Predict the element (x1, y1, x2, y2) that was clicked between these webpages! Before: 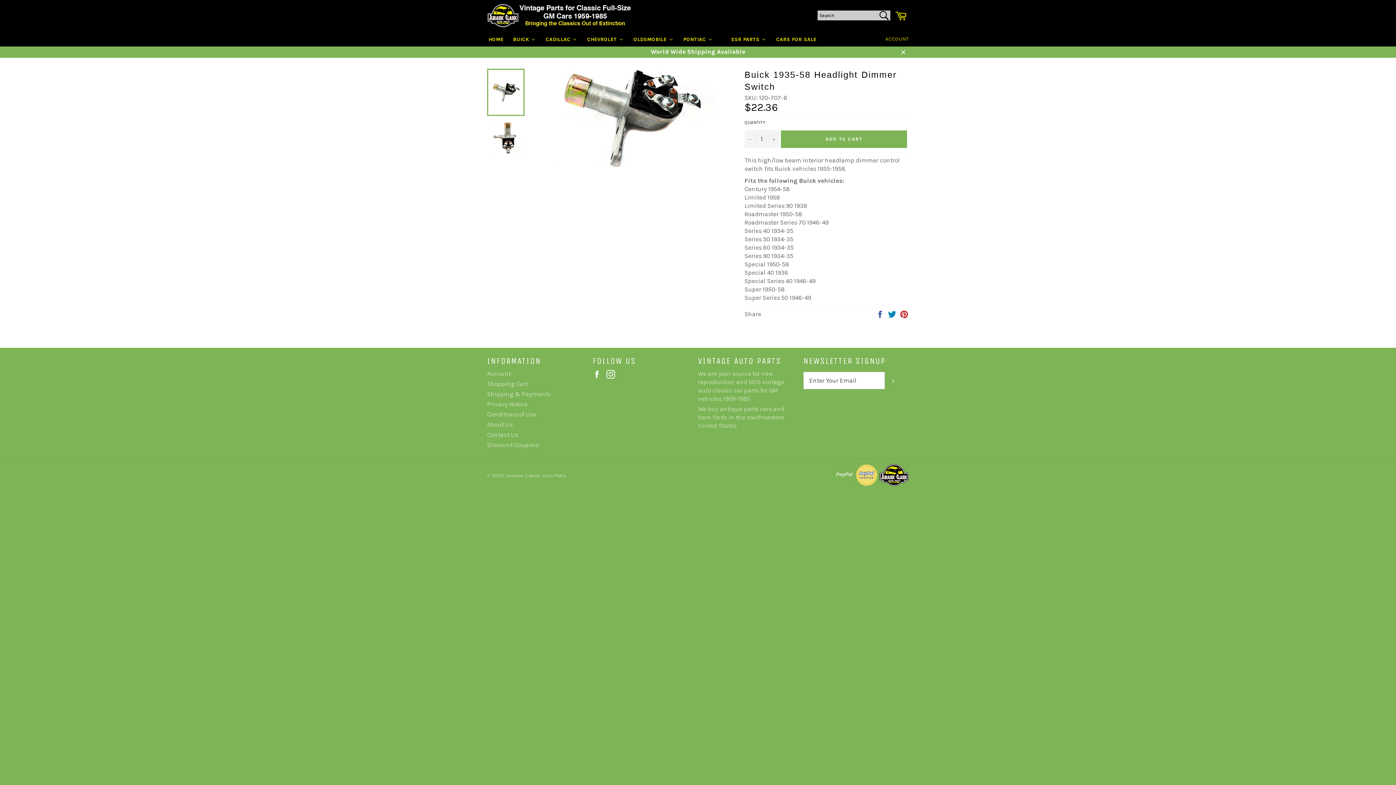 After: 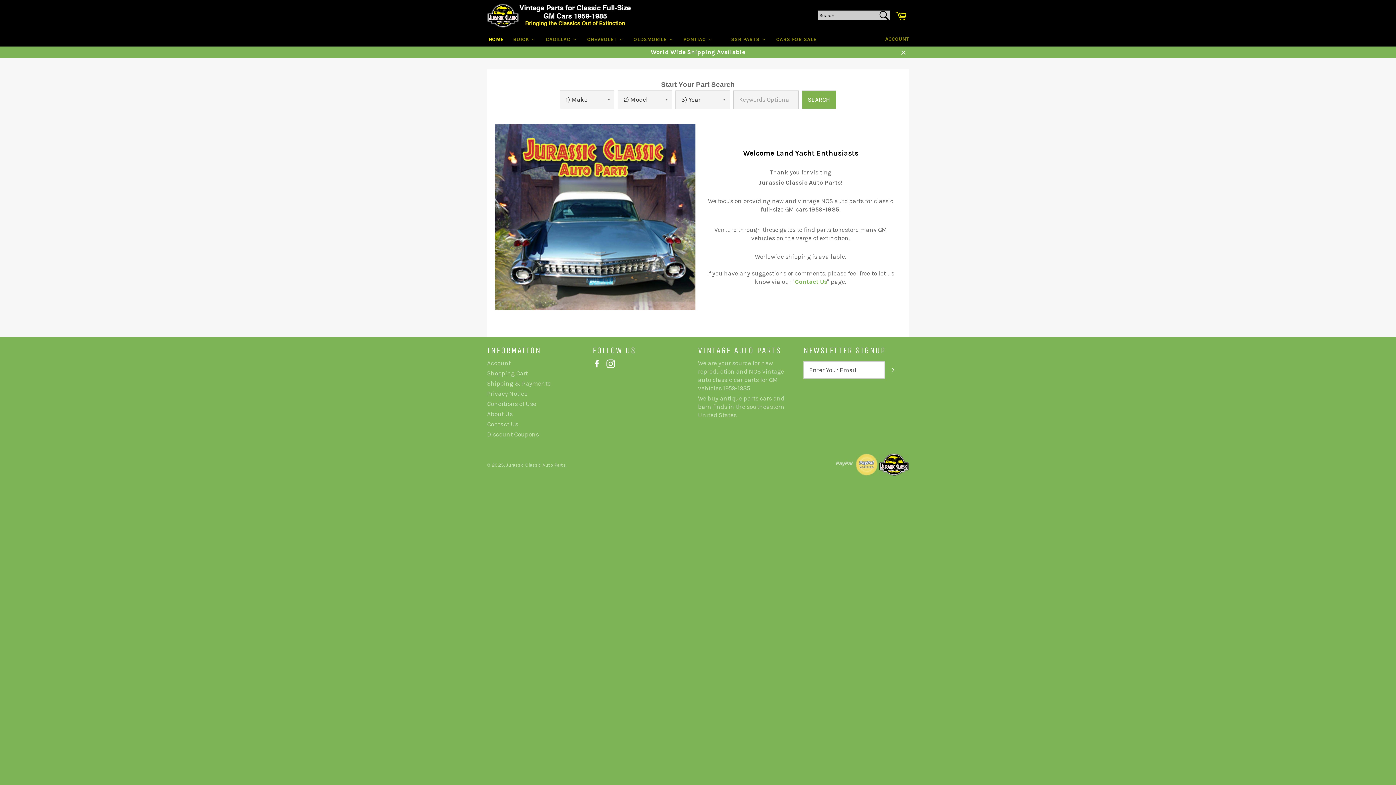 Action: label: Jurassic Classic Auto Parts bbox: (506, 473, 565, 478)